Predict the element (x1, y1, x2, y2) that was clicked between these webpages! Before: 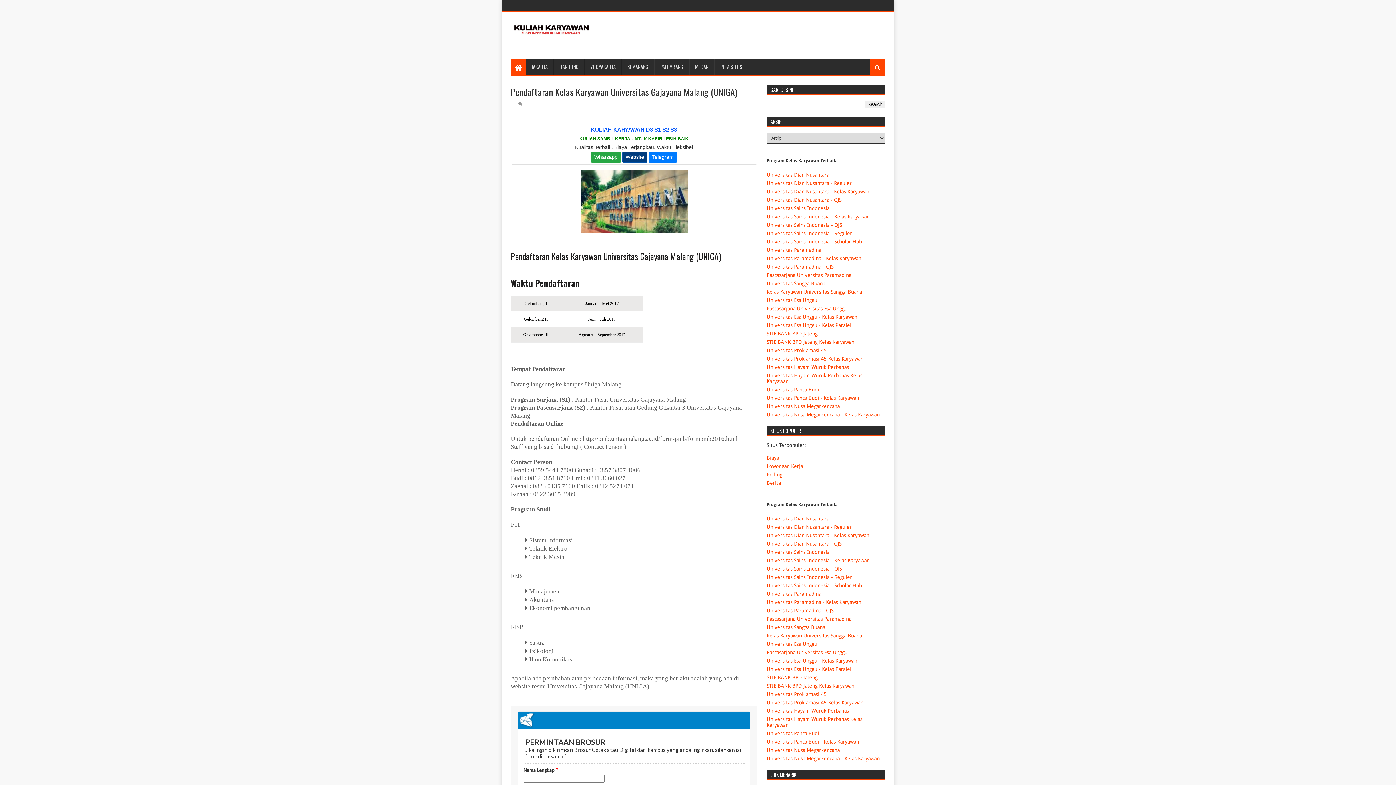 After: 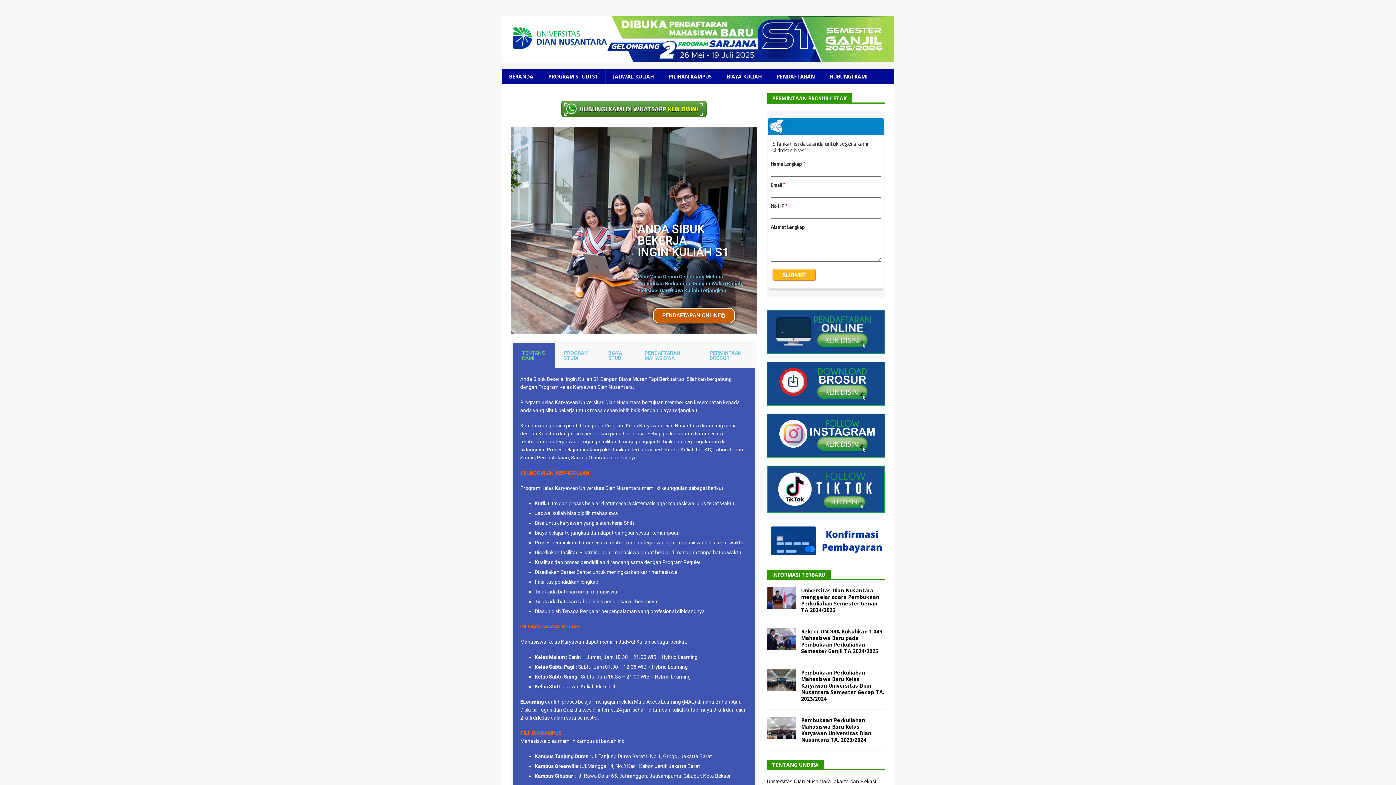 Action: label: Universitas Dian Nusantara - Kelas Karyawan bbox: (766, 188, 869, 194)